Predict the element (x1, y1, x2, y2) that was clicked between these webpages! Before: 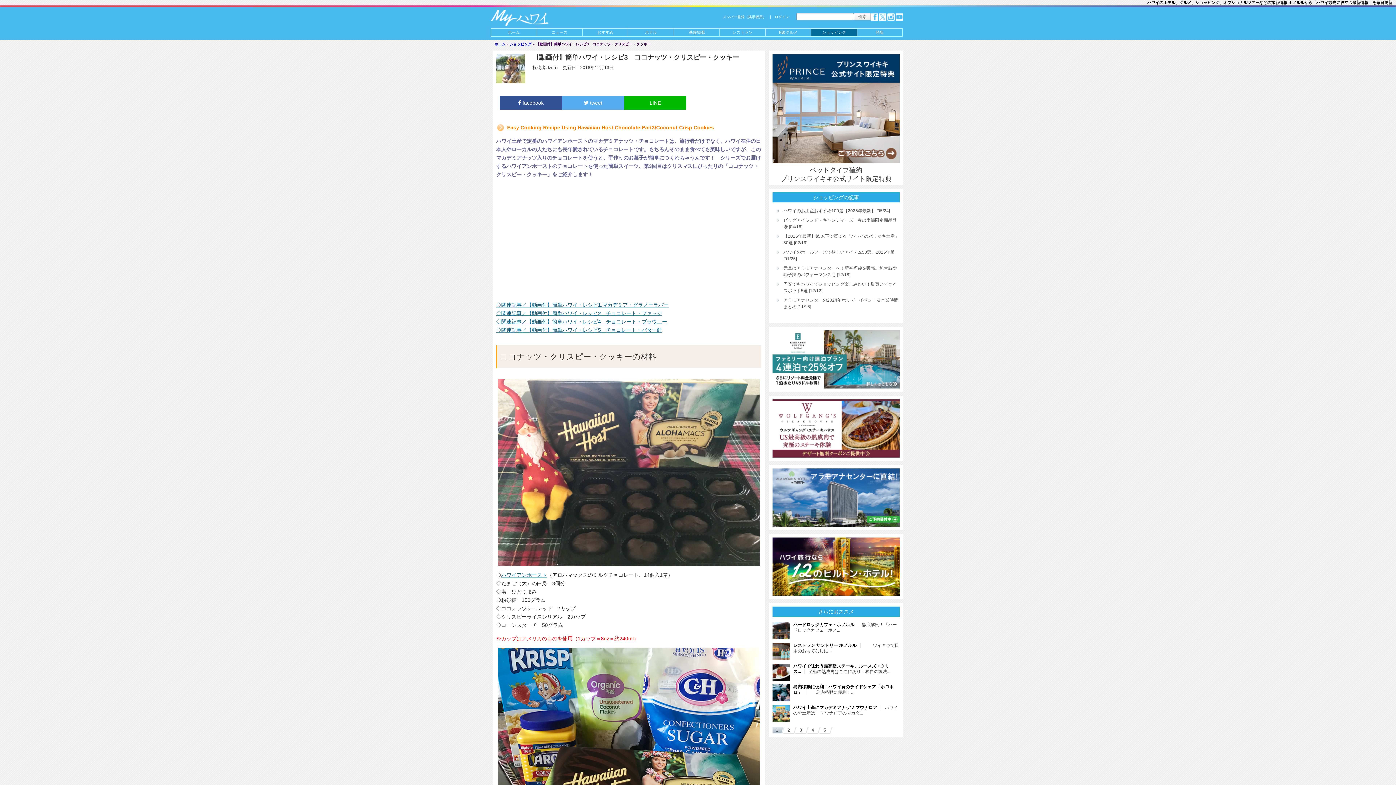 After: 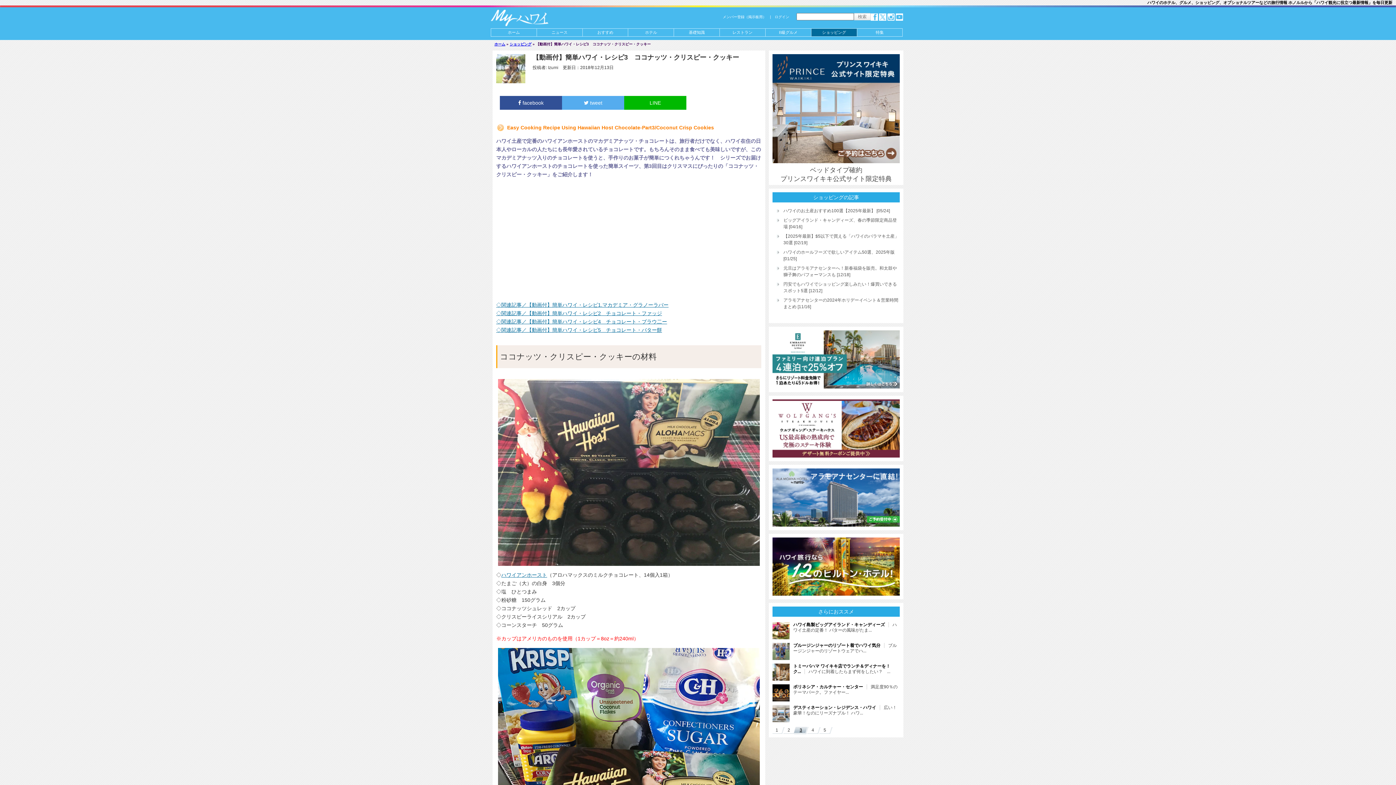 Action: bbox: (799, 728, 802, 733) label: 3